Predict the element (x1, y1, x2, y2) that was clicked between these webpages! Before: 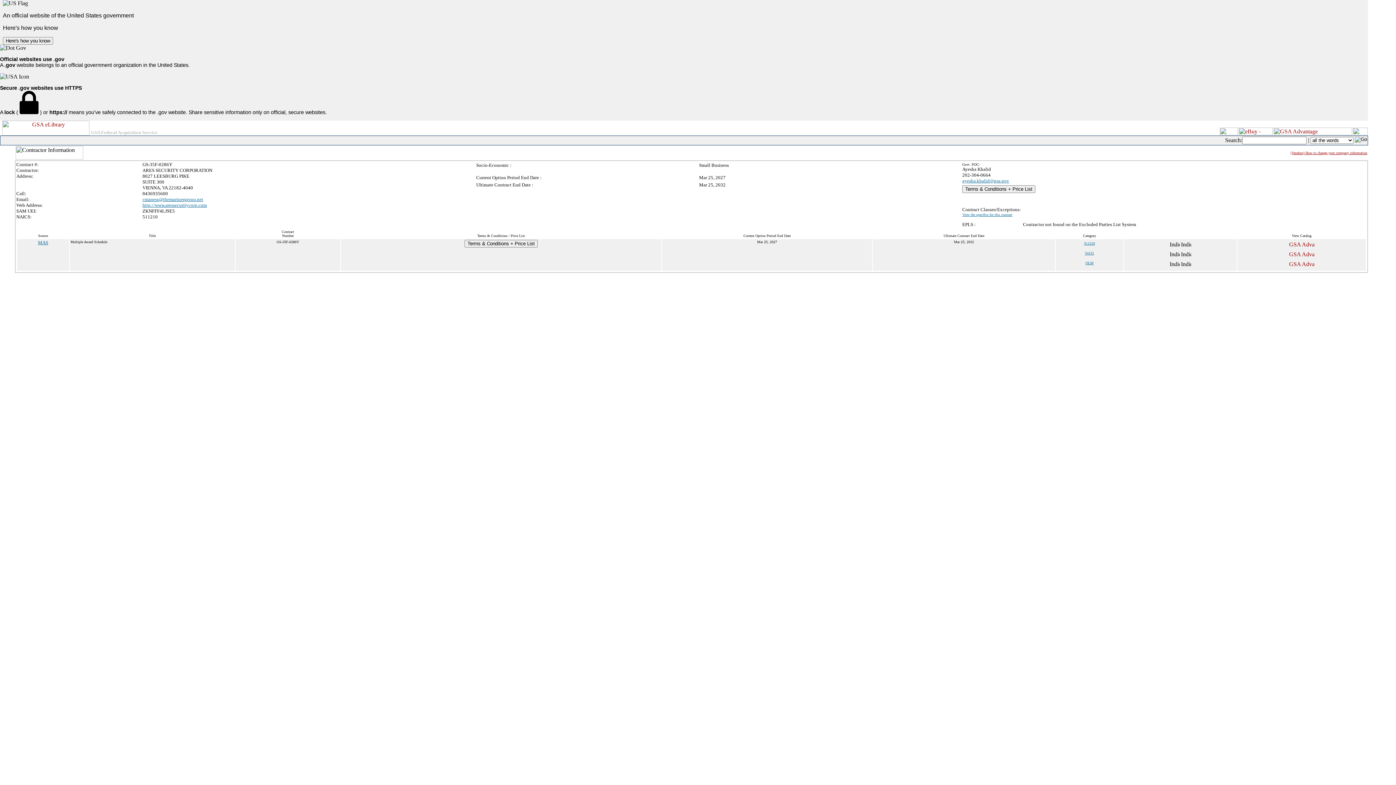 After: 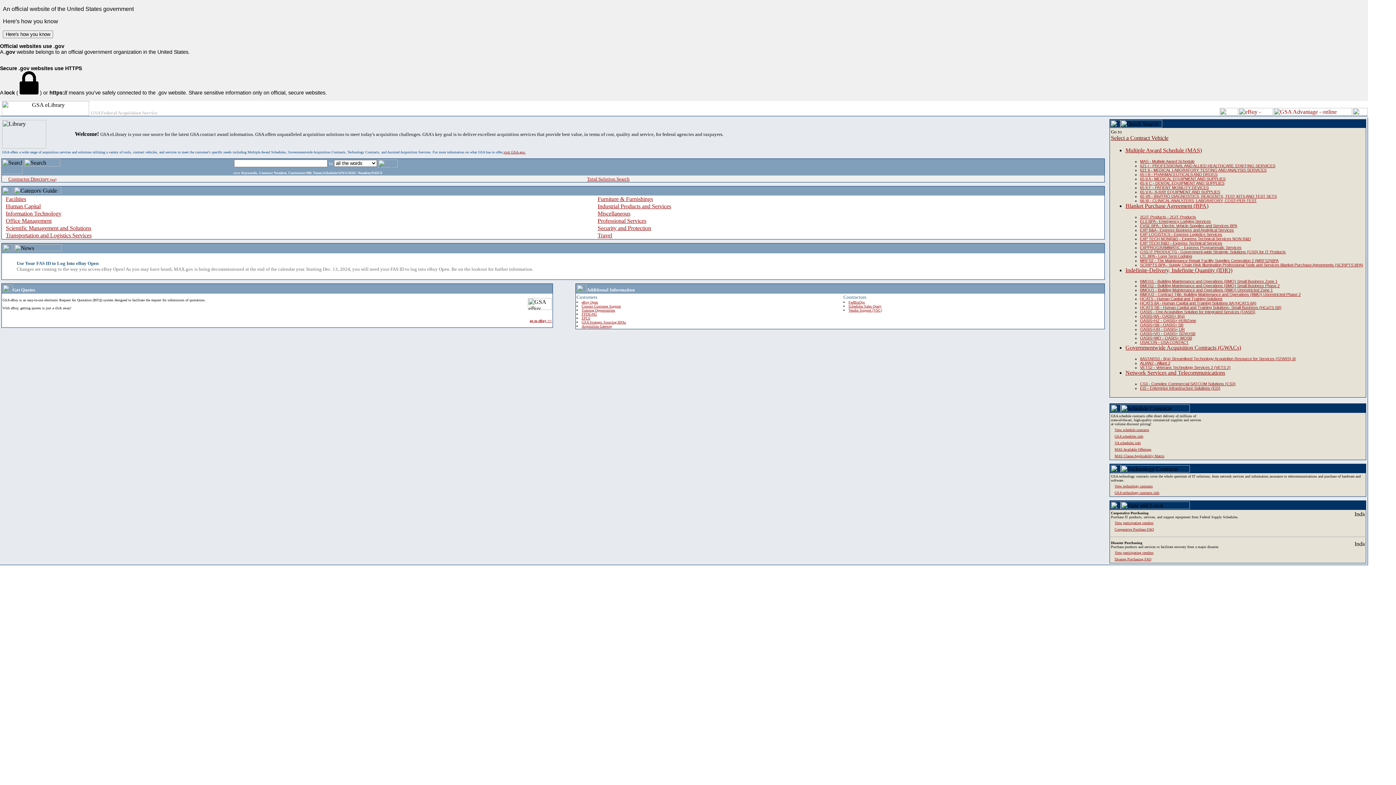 Action: bbox: (2, 130, 89, 136)